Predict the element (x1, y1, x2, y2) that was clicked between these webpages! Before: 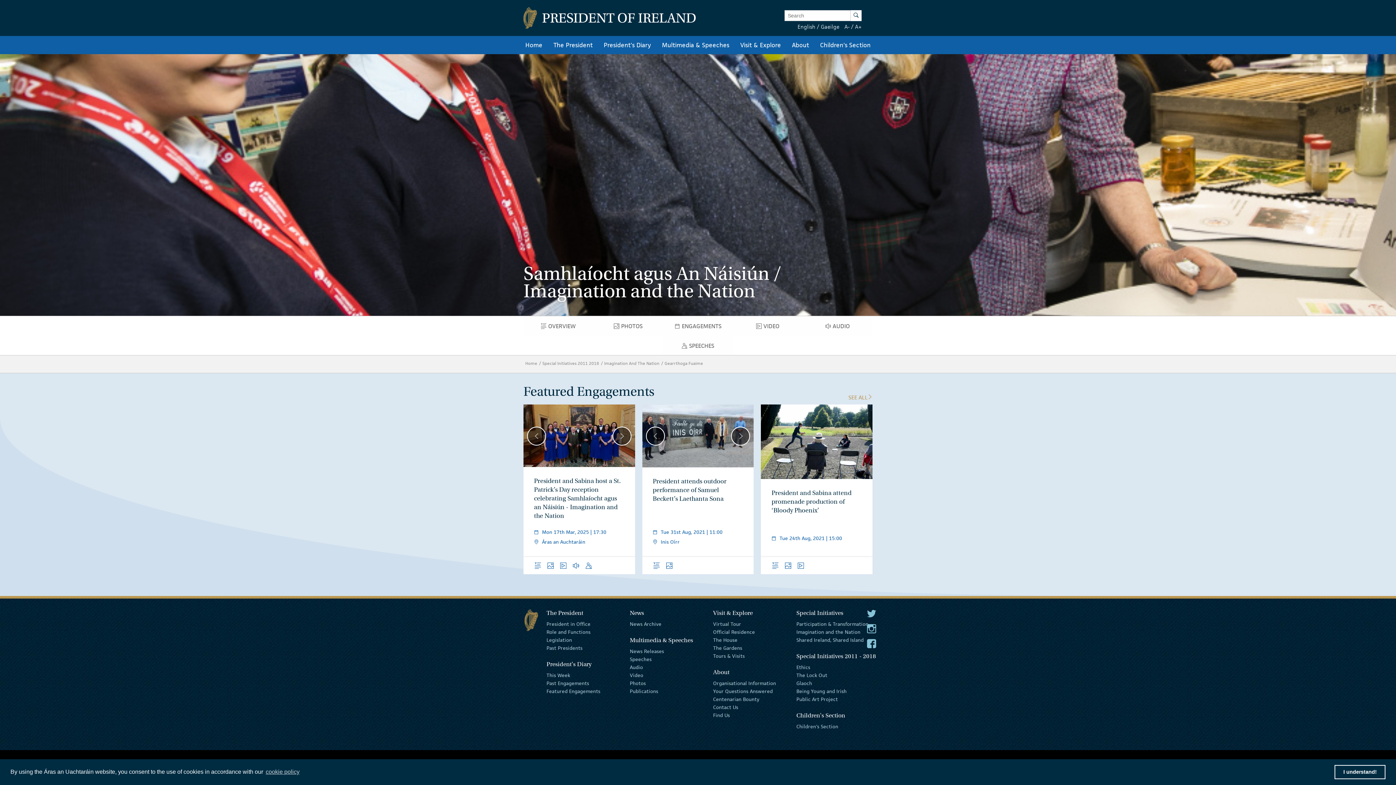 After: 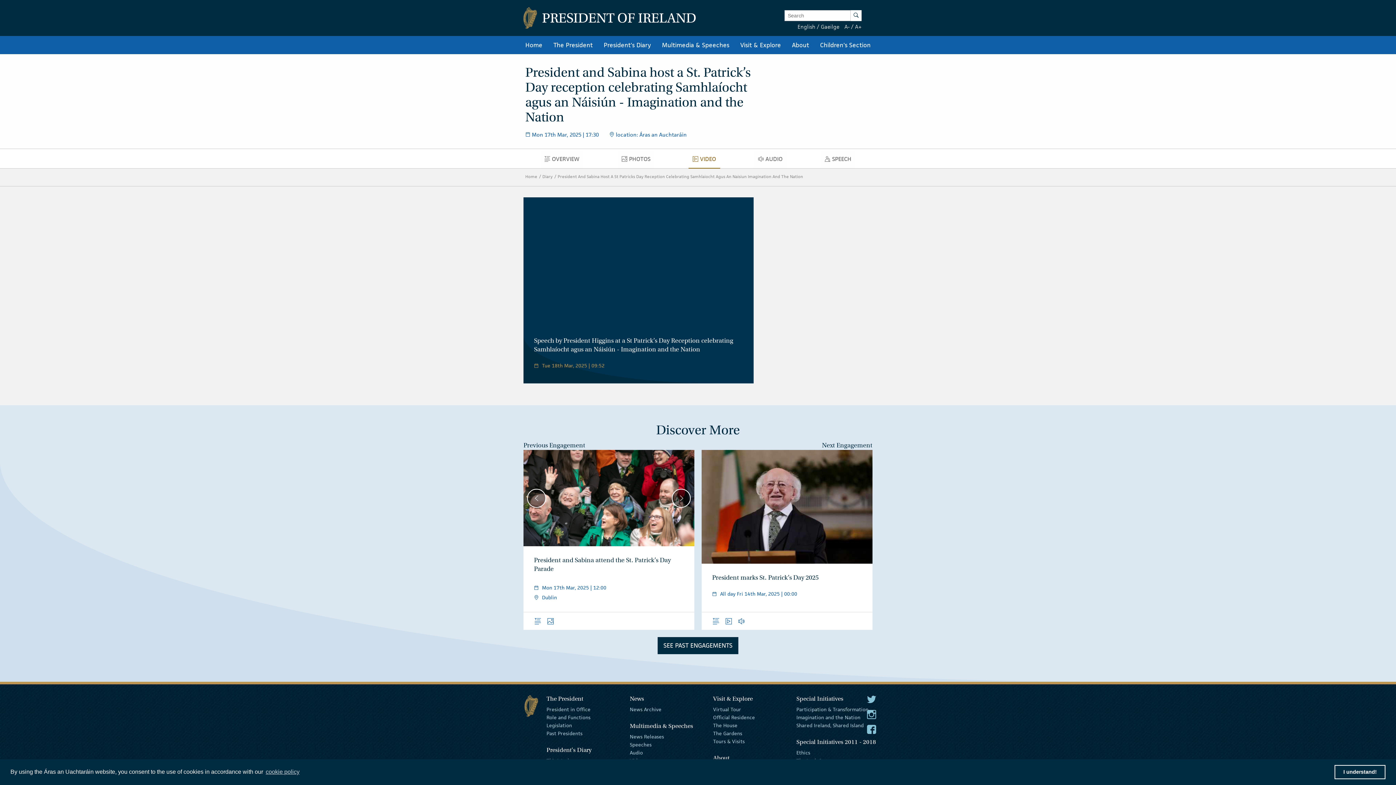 Action: bbox: (557, 558, 569, 573) label: Video